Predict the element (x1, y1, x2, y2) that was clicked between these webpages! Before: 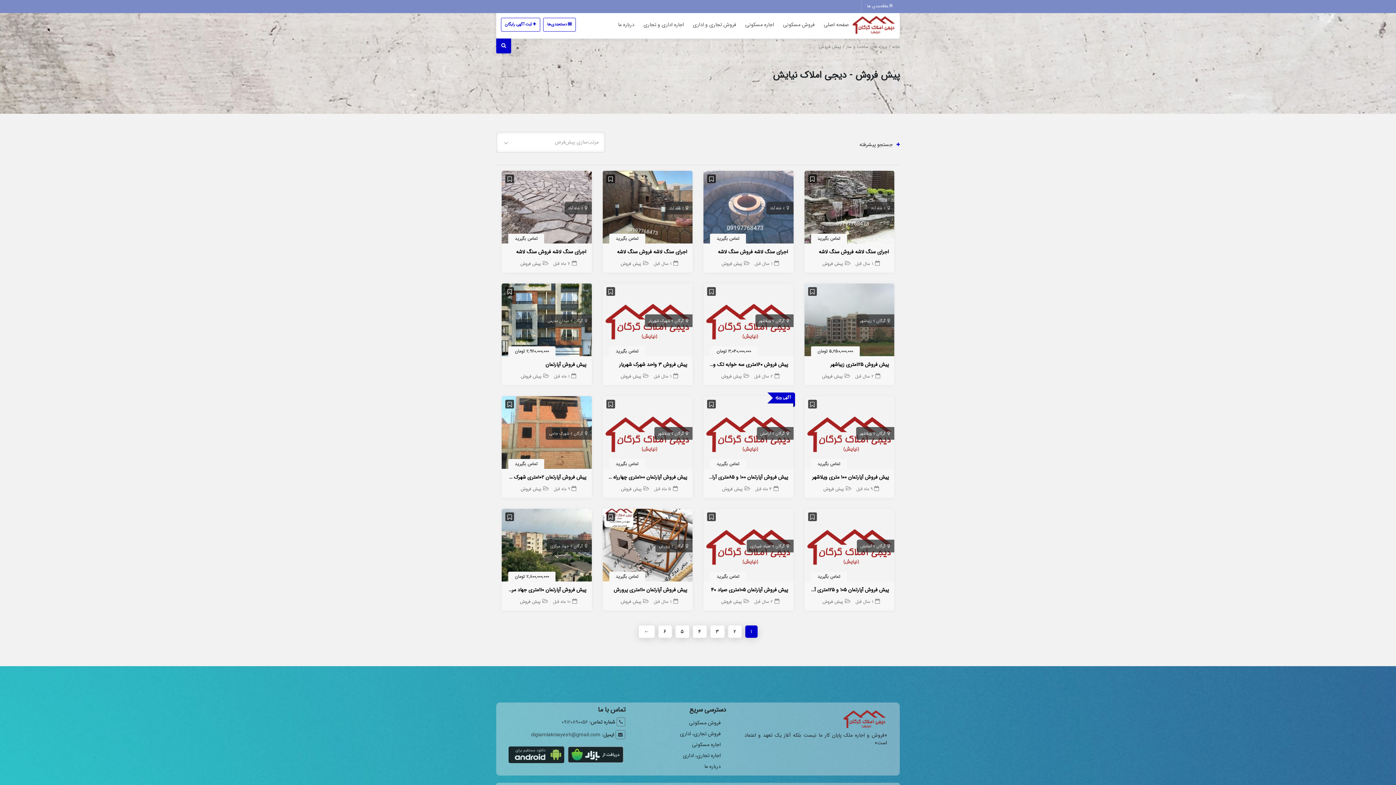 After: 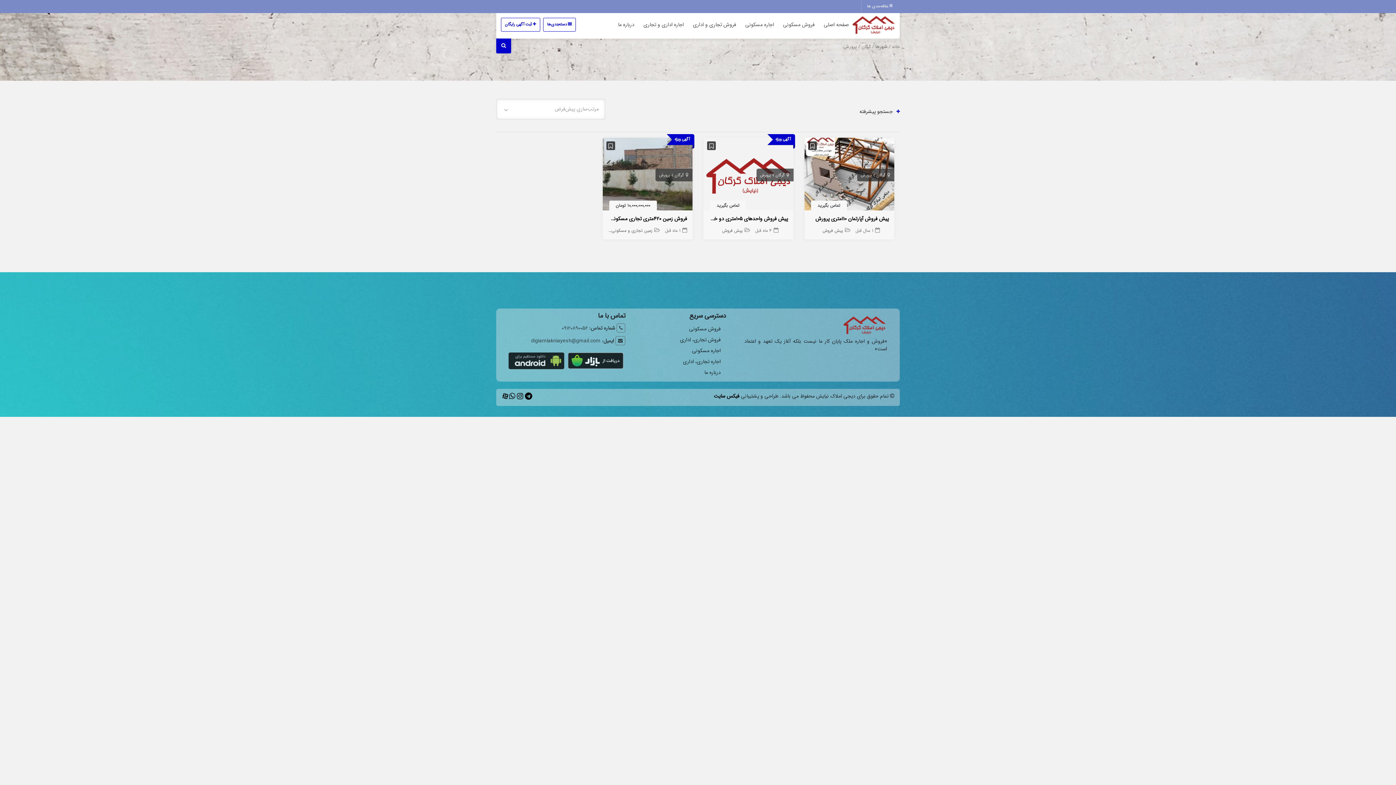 Action: bbox: (659, 543, 670, 549) label: پرورش